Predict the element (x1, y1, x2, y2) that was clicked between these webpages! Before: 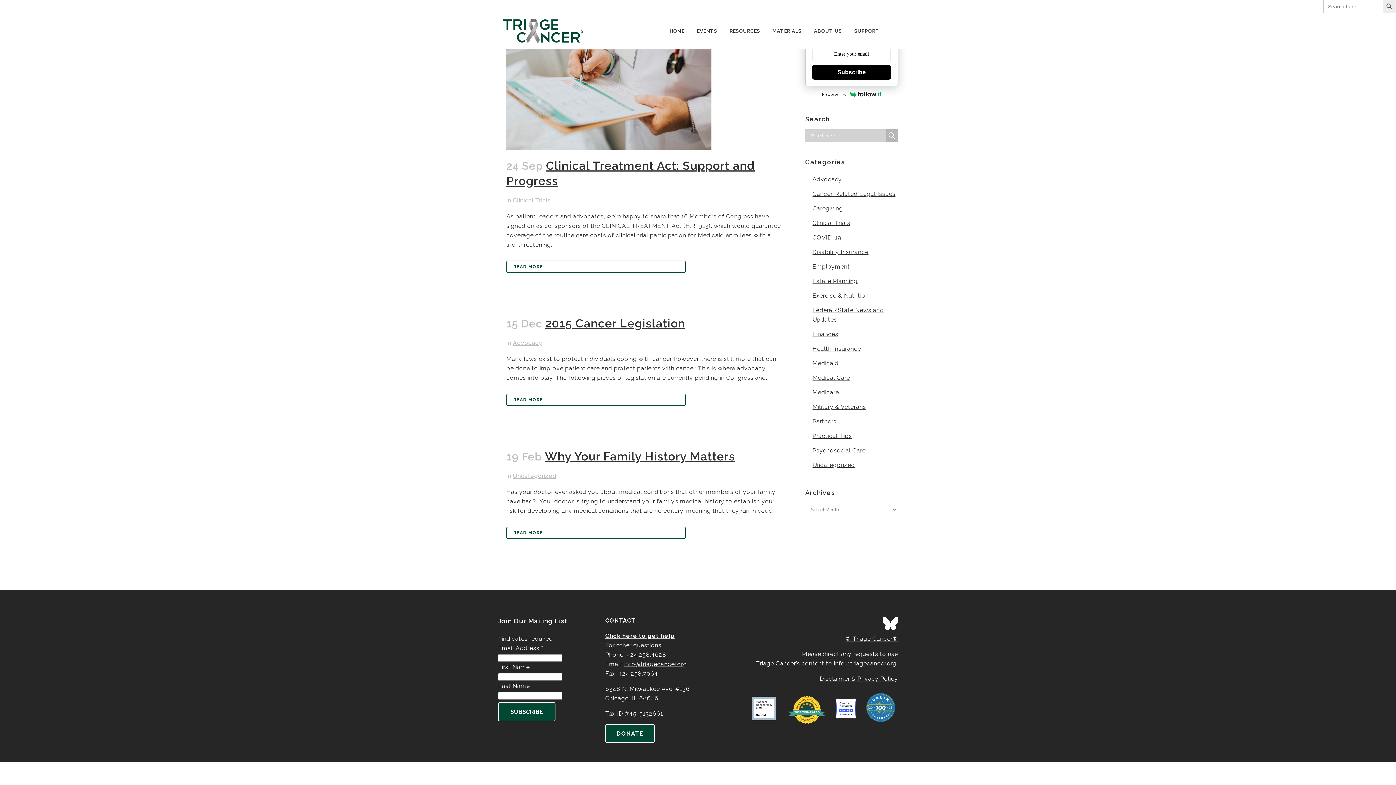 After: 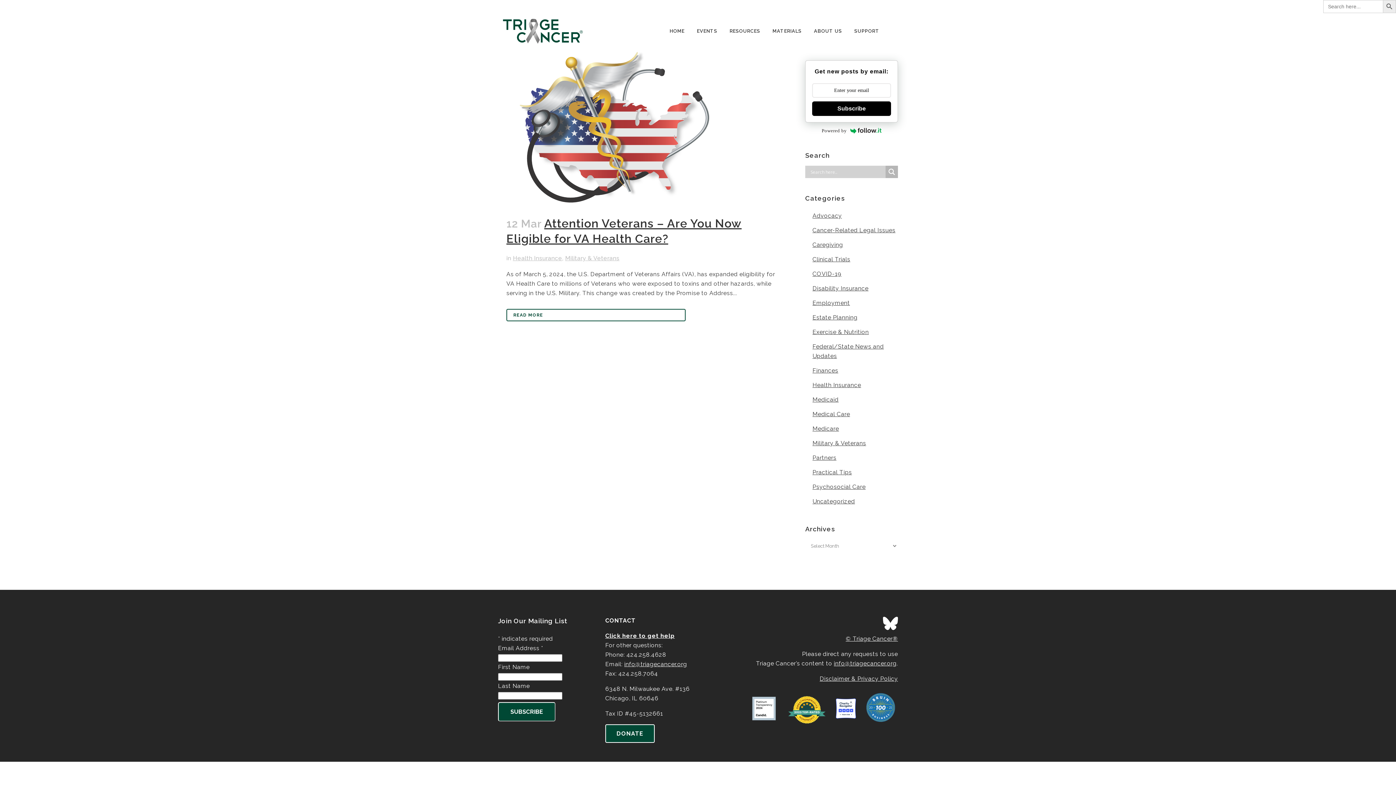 Action: label: Military & Veterans bbox: (812, 403, 866, 410)